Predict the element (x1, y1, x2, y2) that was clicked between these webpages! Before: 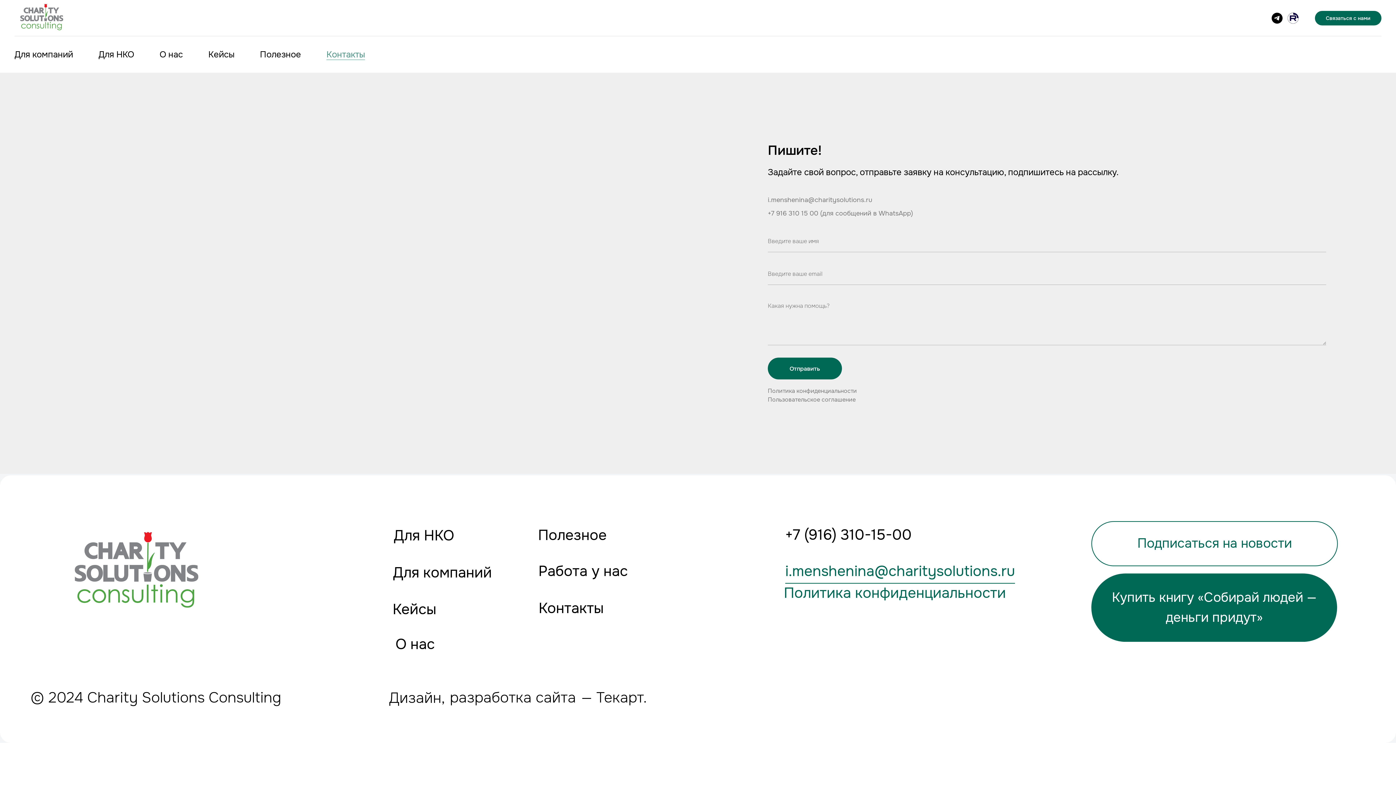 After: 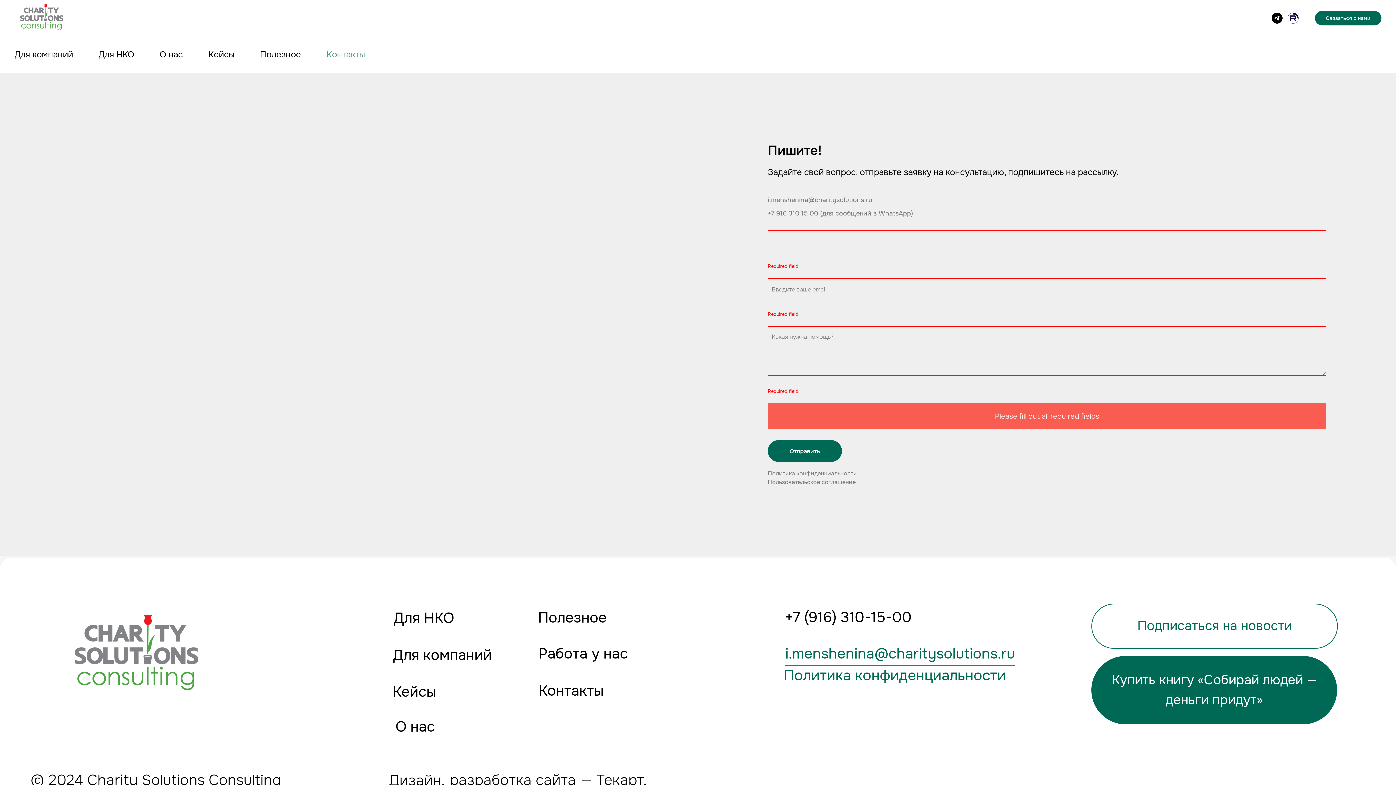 Action: label: Отправить bbox: (768, 357, 842, 379)